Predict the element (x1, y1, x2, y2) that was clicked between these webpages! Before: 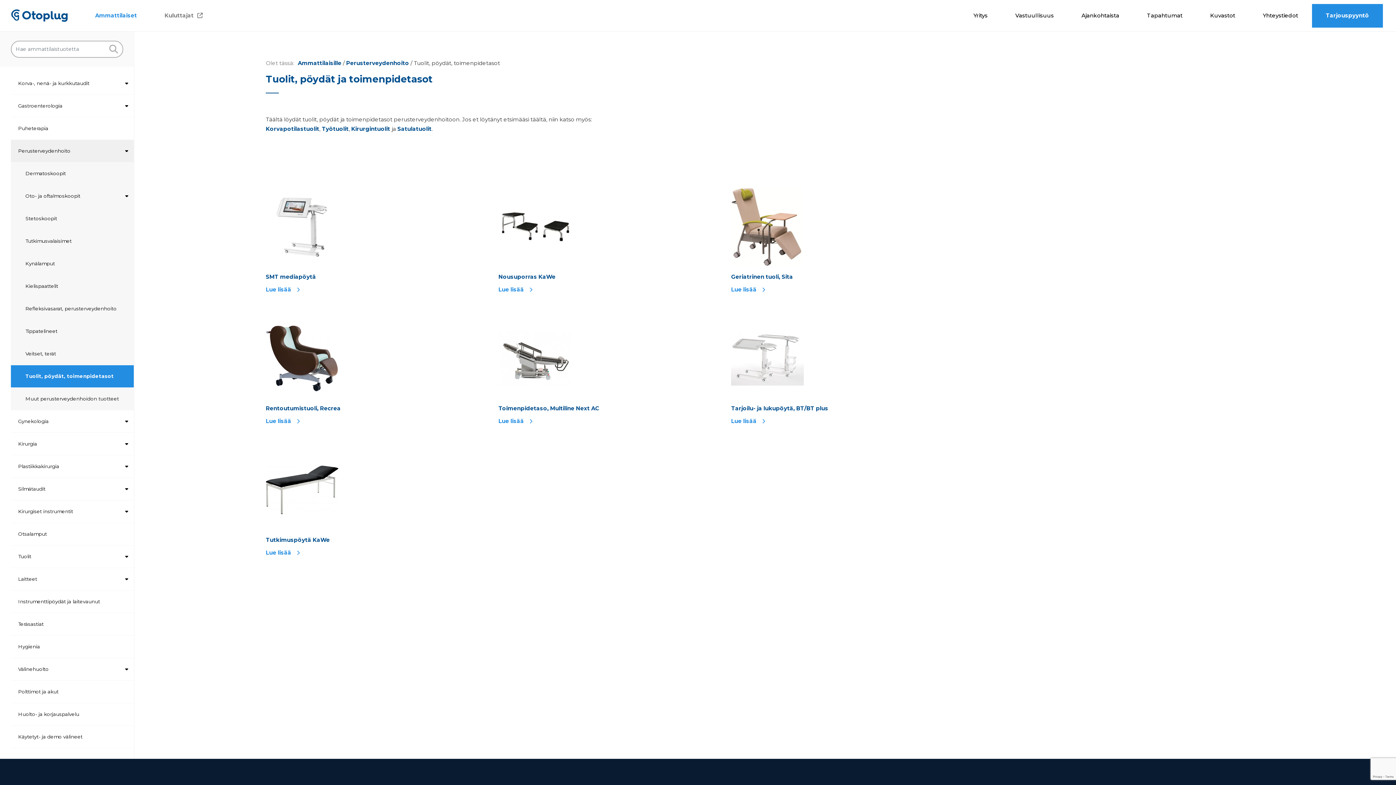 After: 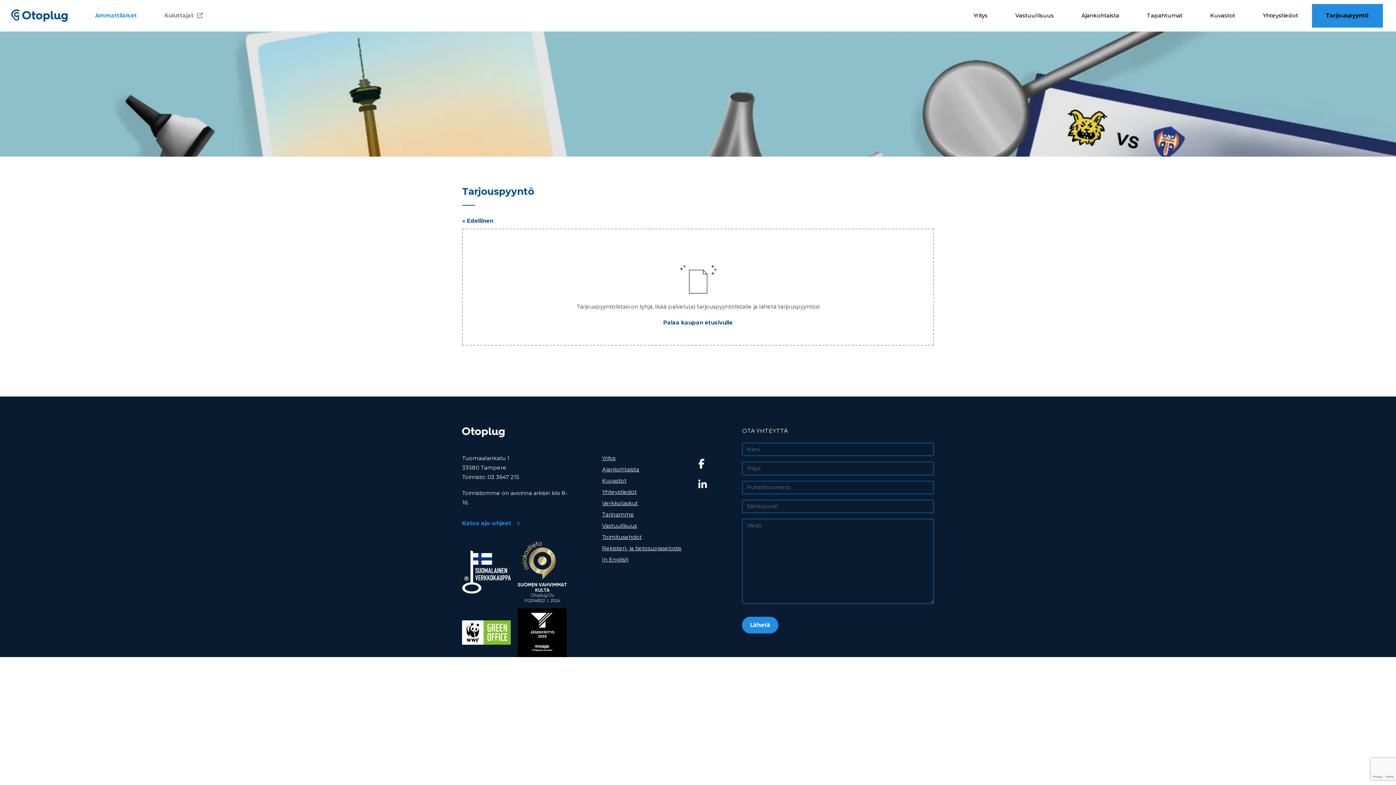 Action: label: Tarjouspyyntö bbox: (1312, 3, 1383, 27)